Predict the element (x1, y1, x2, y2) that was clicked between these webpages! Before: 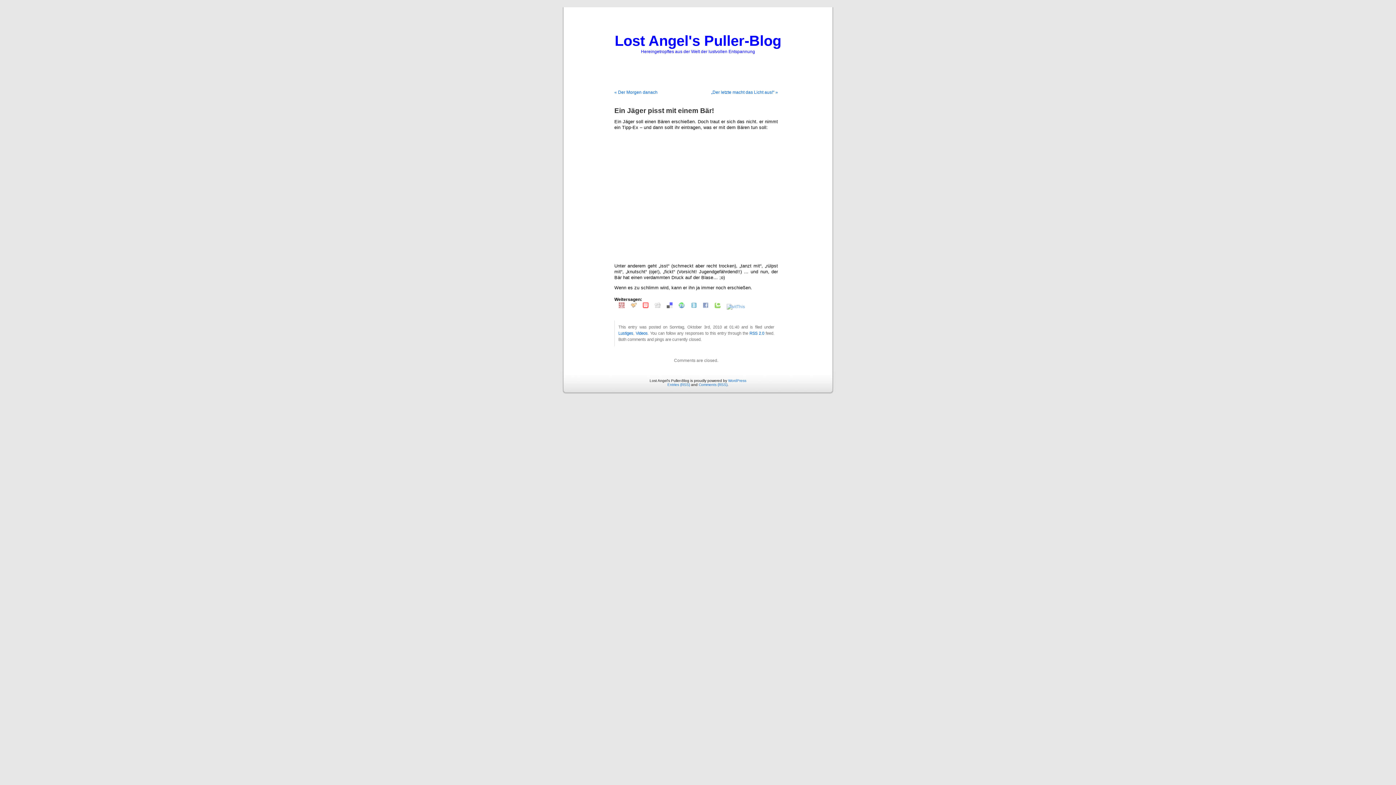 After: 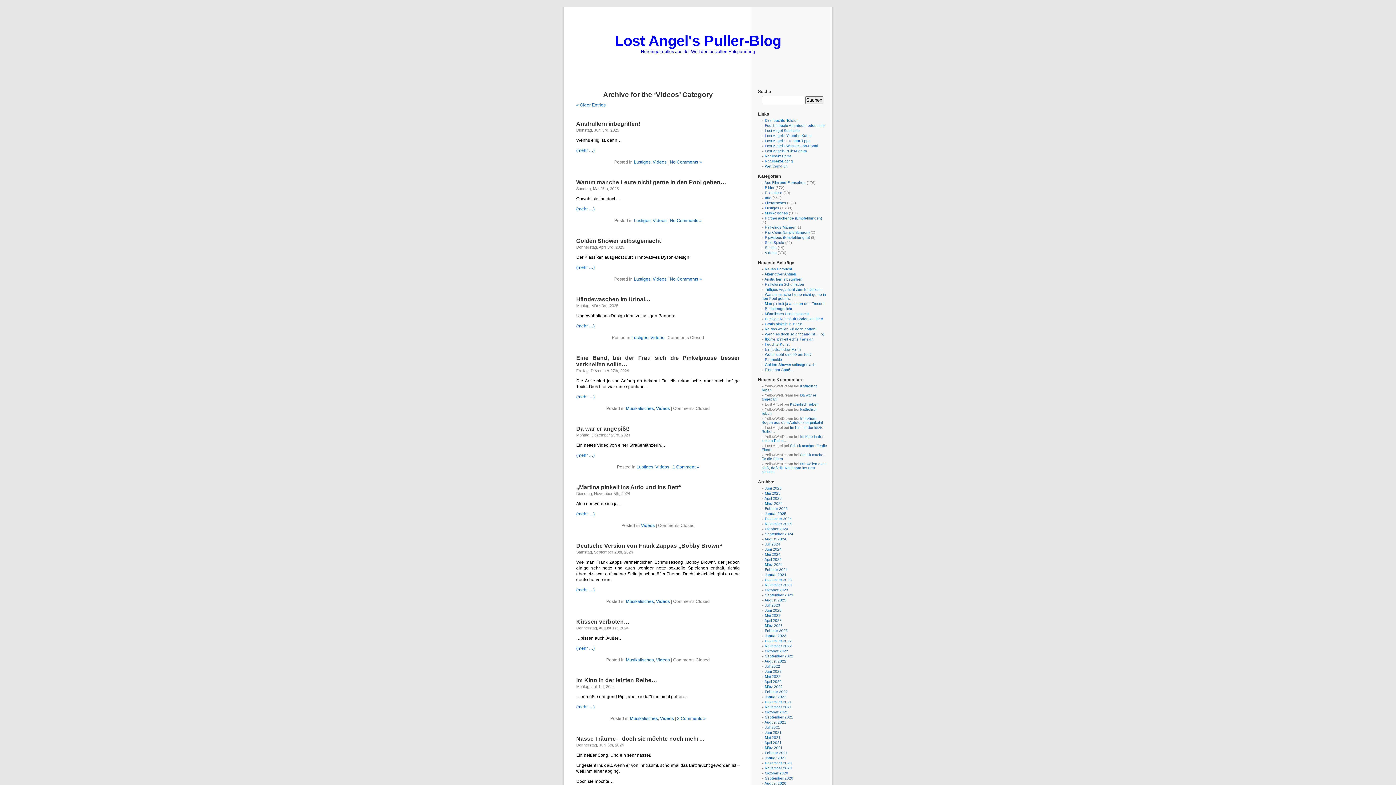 Action: label: Videos bbox: (635, 331, 647, 335)